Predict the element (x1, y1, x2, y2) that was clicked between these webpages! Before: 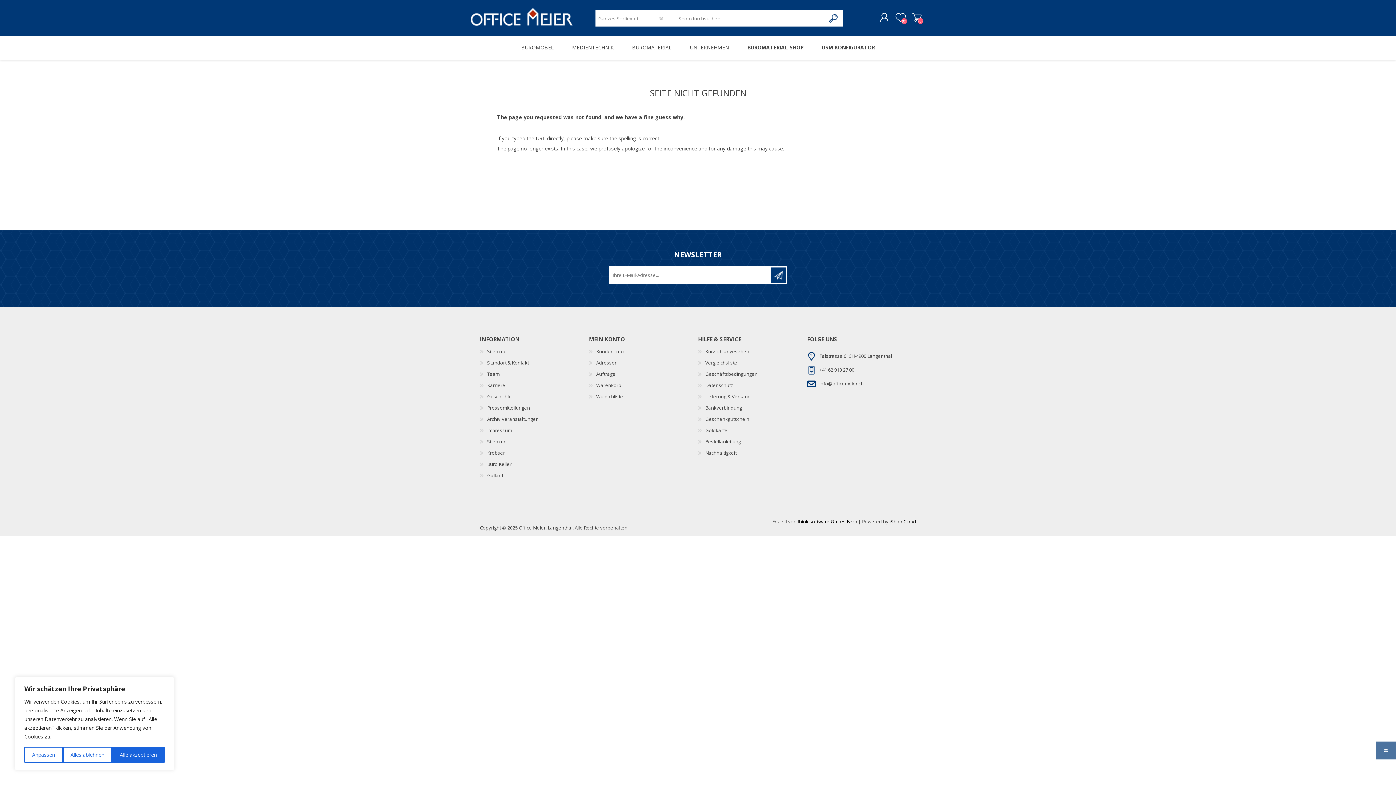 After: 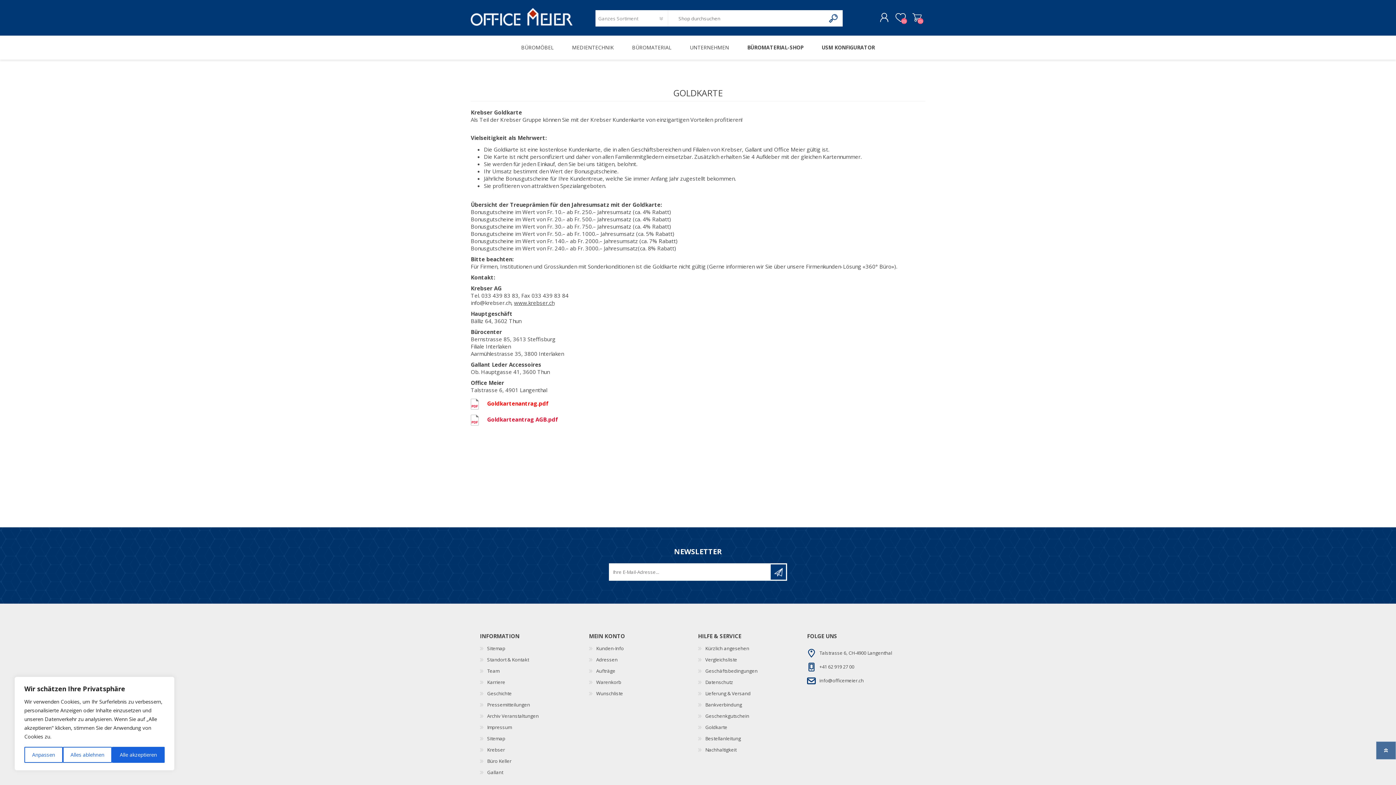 Action: bbox: (705, 427, 727, 433) label: Goldkarte